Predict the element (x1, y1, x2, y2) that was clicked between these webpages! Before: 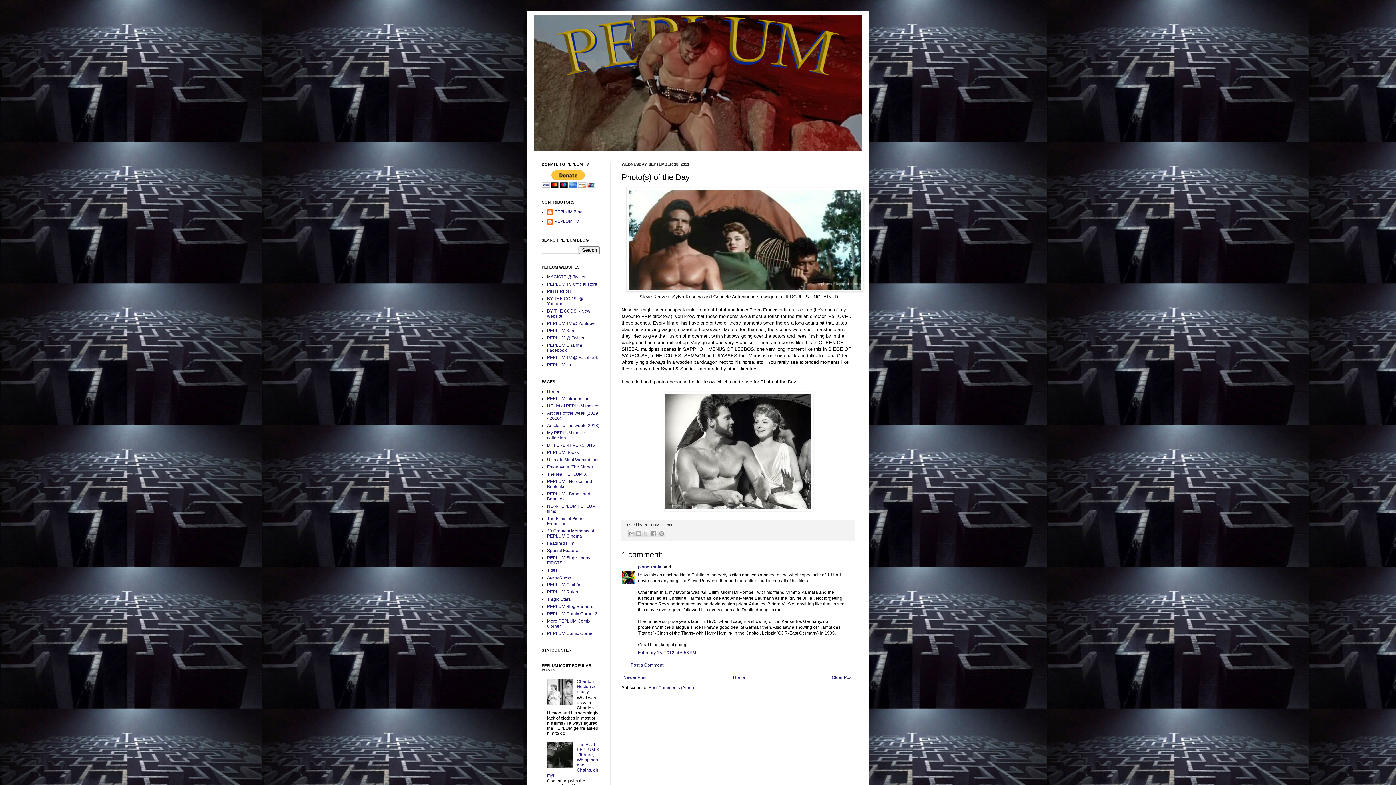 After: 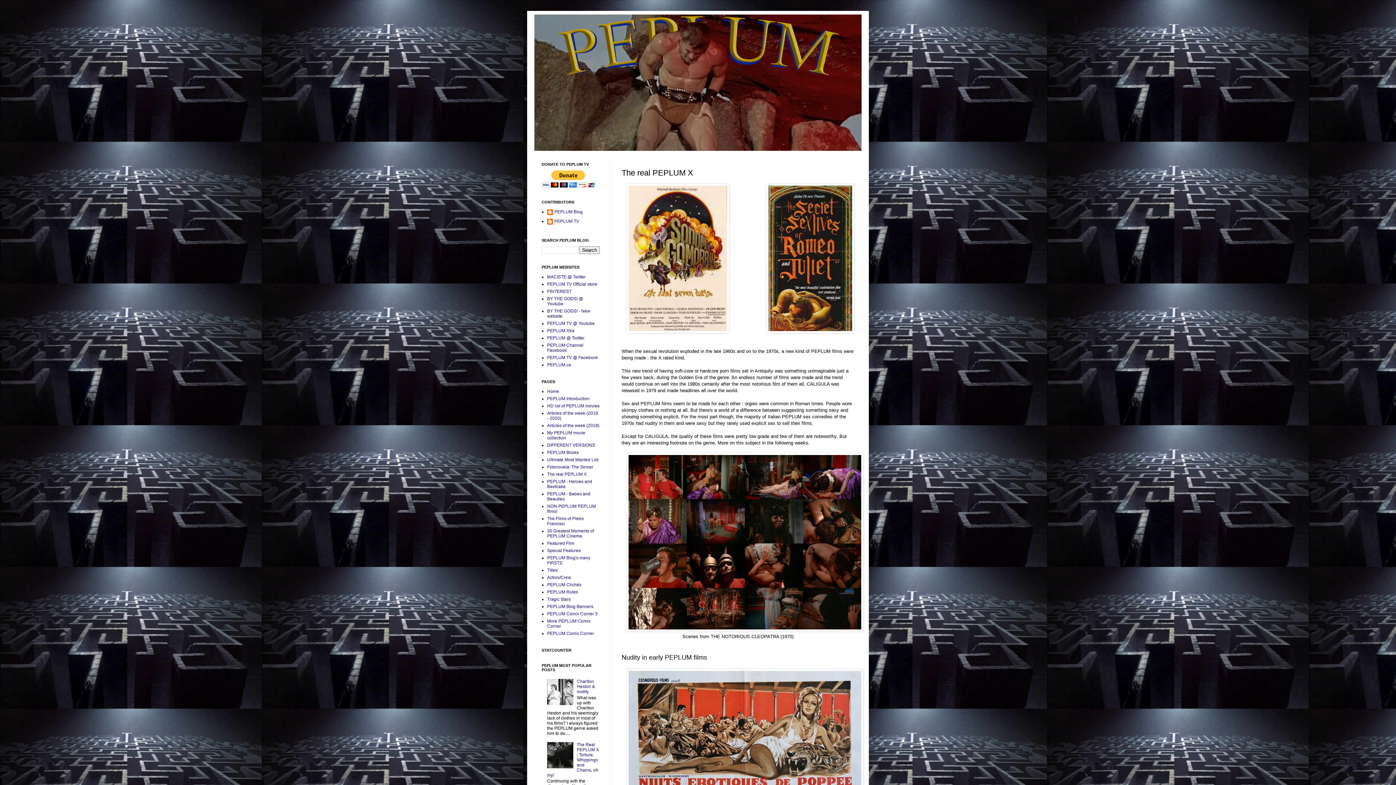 Action: bbox: (547, 472, 586, 477) label: The real PEPLUM X